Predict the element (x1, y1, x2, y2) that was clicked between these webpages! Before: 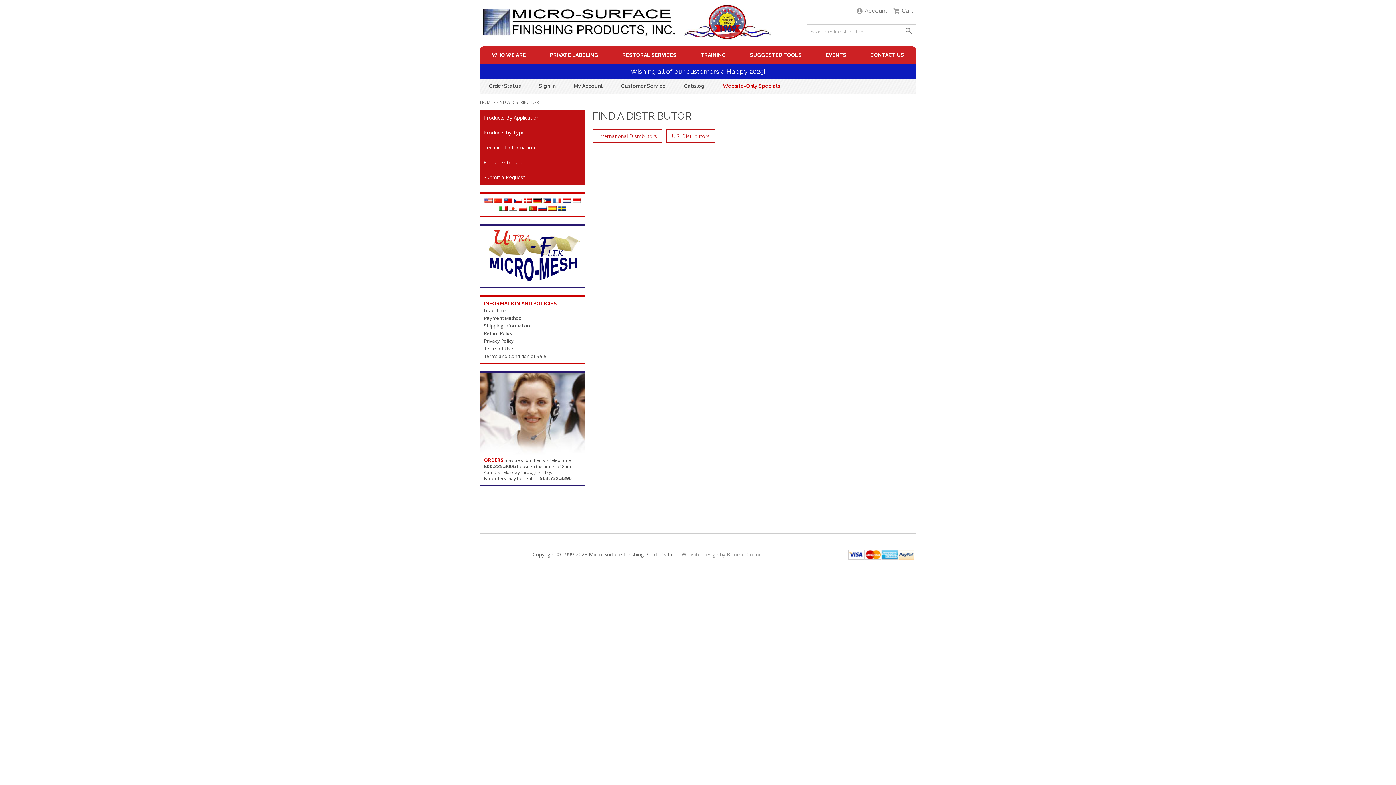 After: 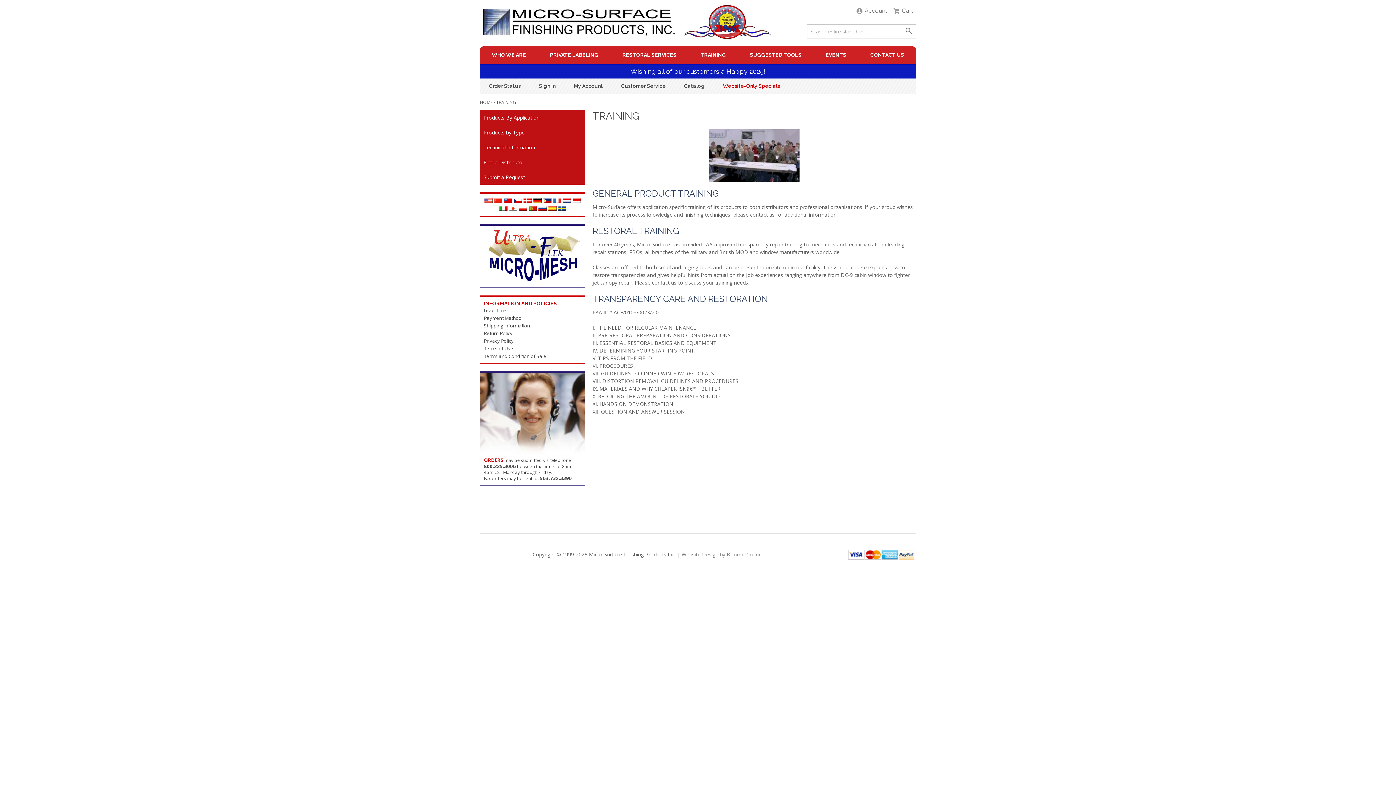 Action: bbox: (688, 46, 738, 64) label: TRAINING